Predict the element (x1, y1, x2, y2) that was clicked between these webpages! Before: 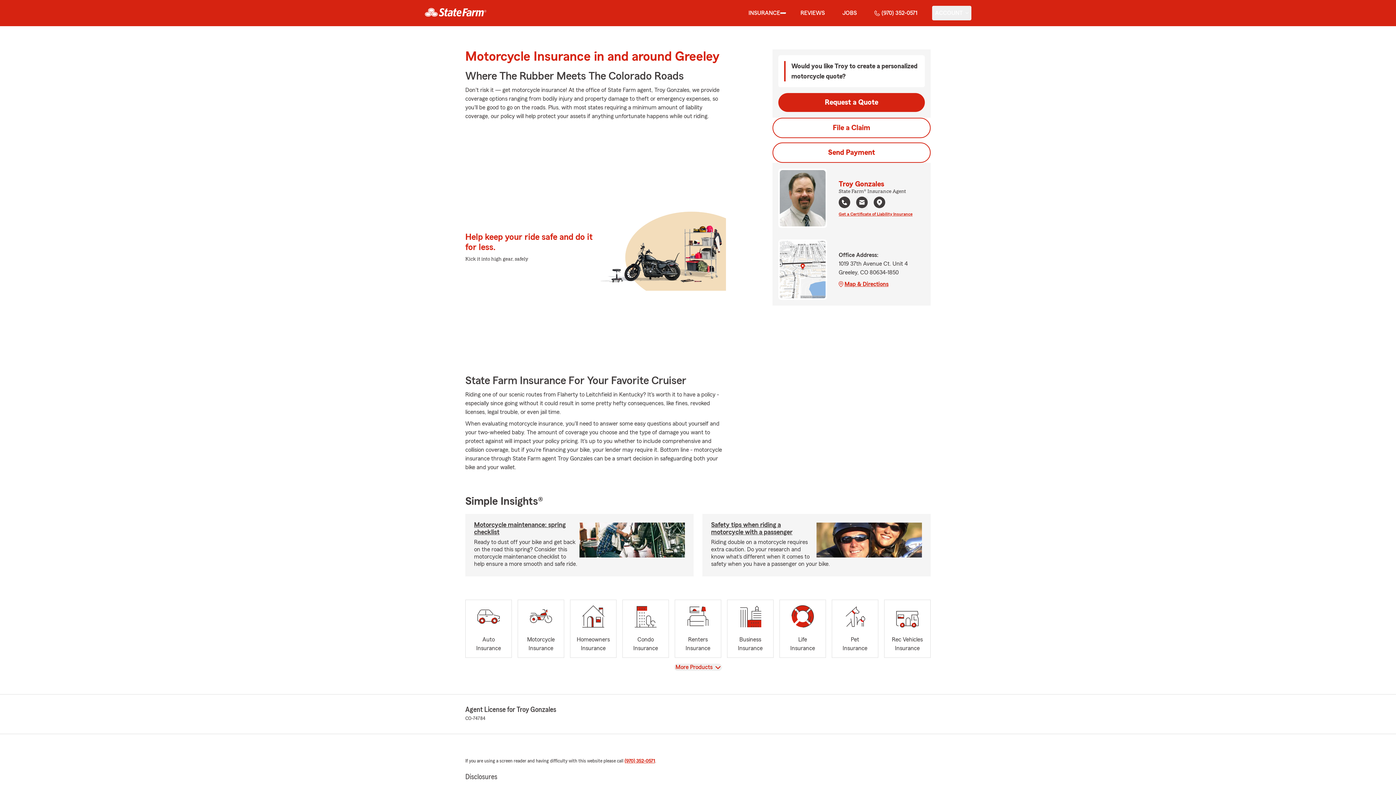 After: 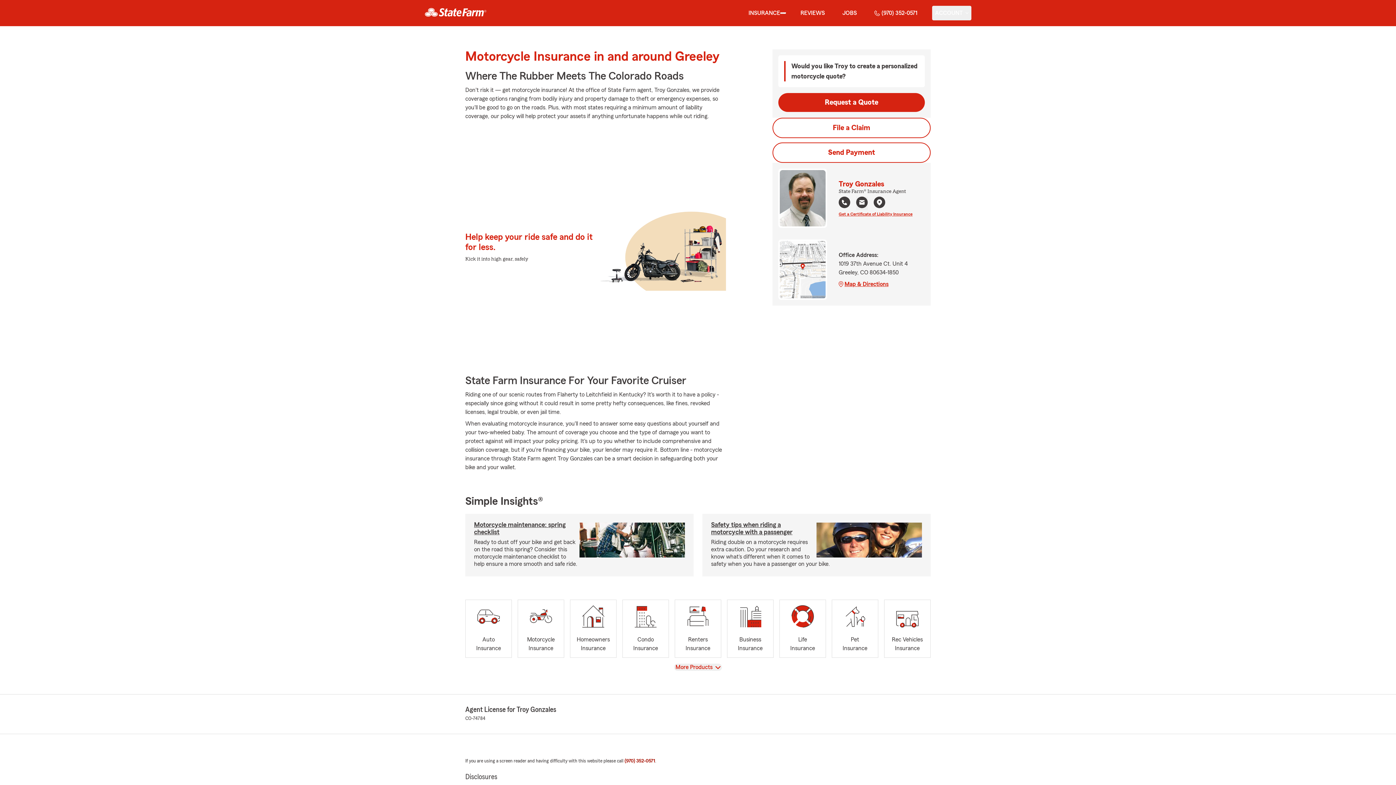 Action: bbox: (624, 758, 655, 764) label: (970) 352-0571